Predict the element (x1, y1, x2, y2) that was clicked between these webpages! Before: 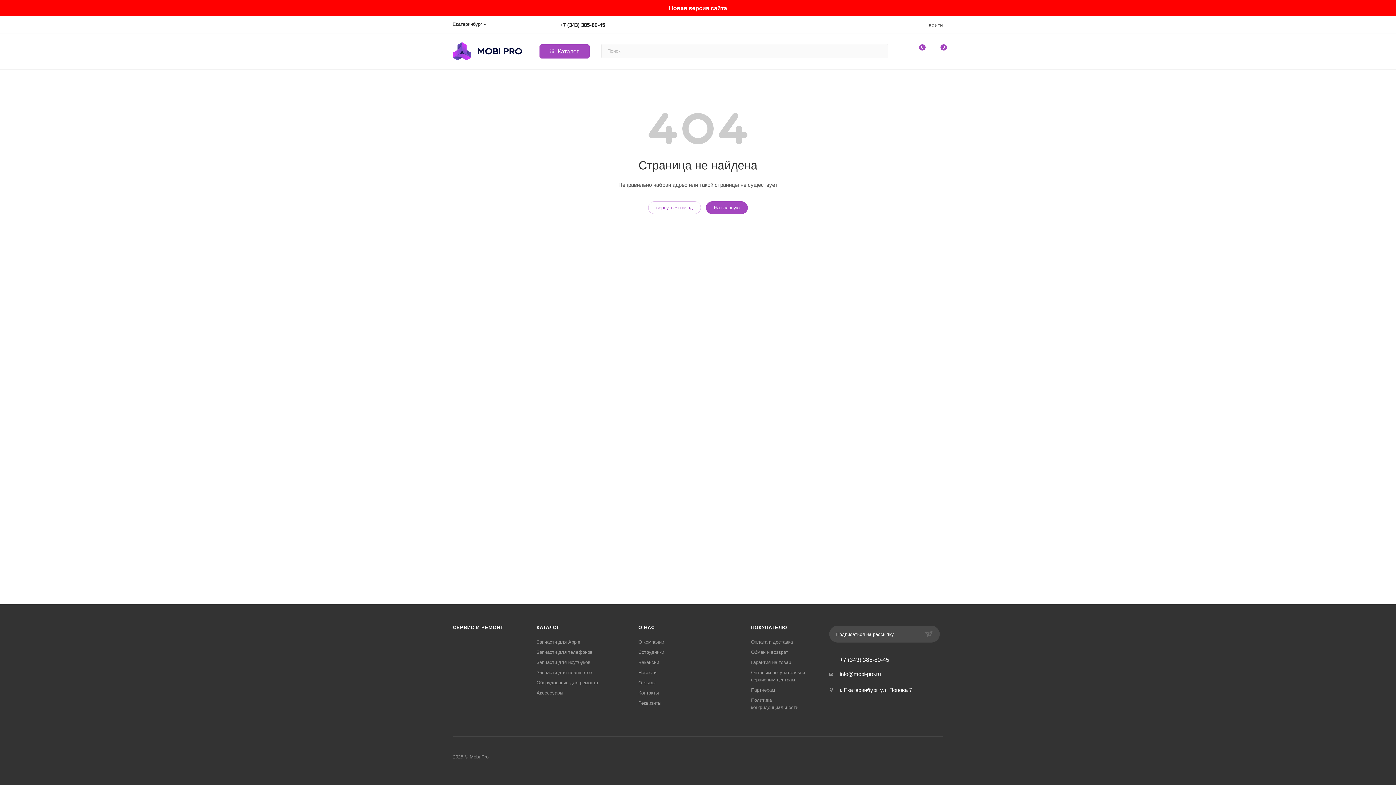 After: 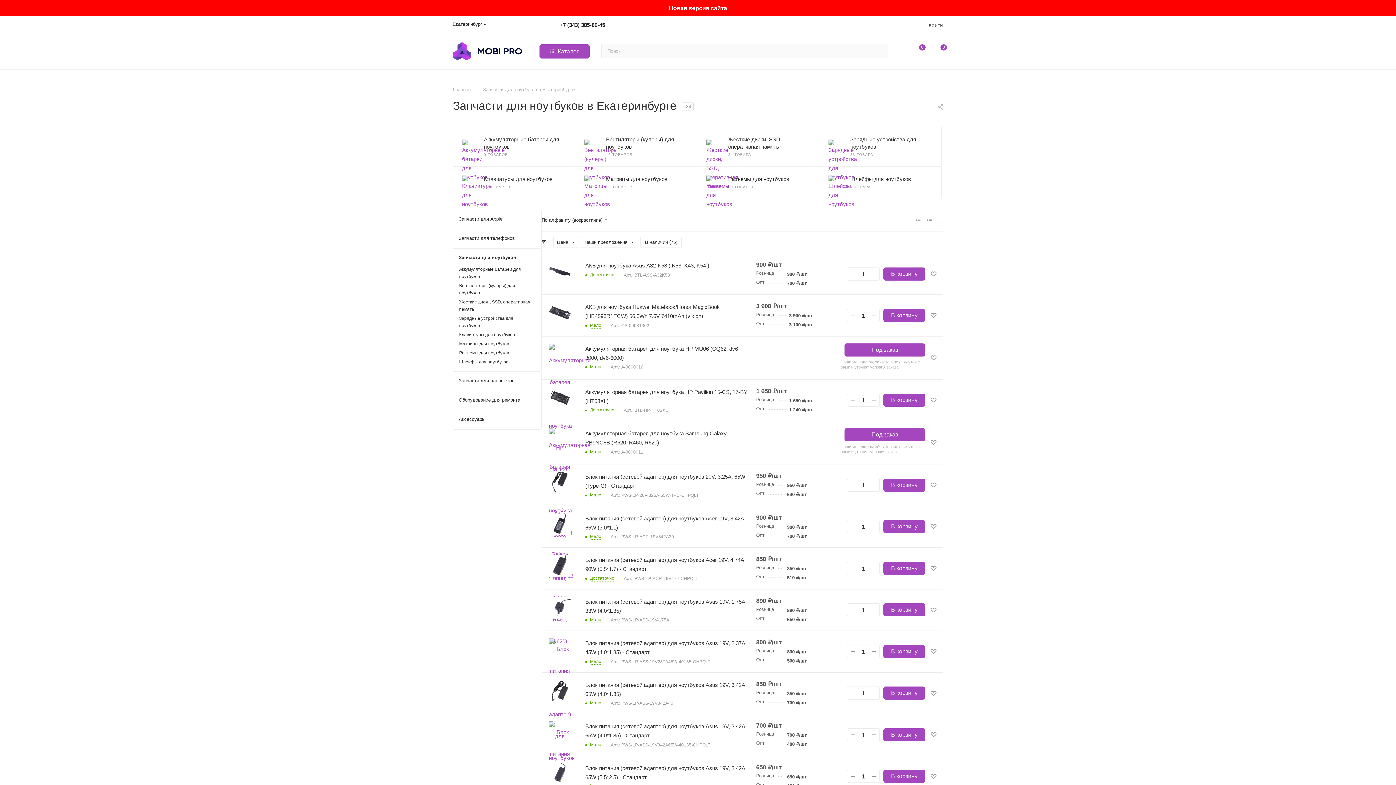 Action: label: Запчасти для ноутбуков bbox: (536, 660, 590, 665)